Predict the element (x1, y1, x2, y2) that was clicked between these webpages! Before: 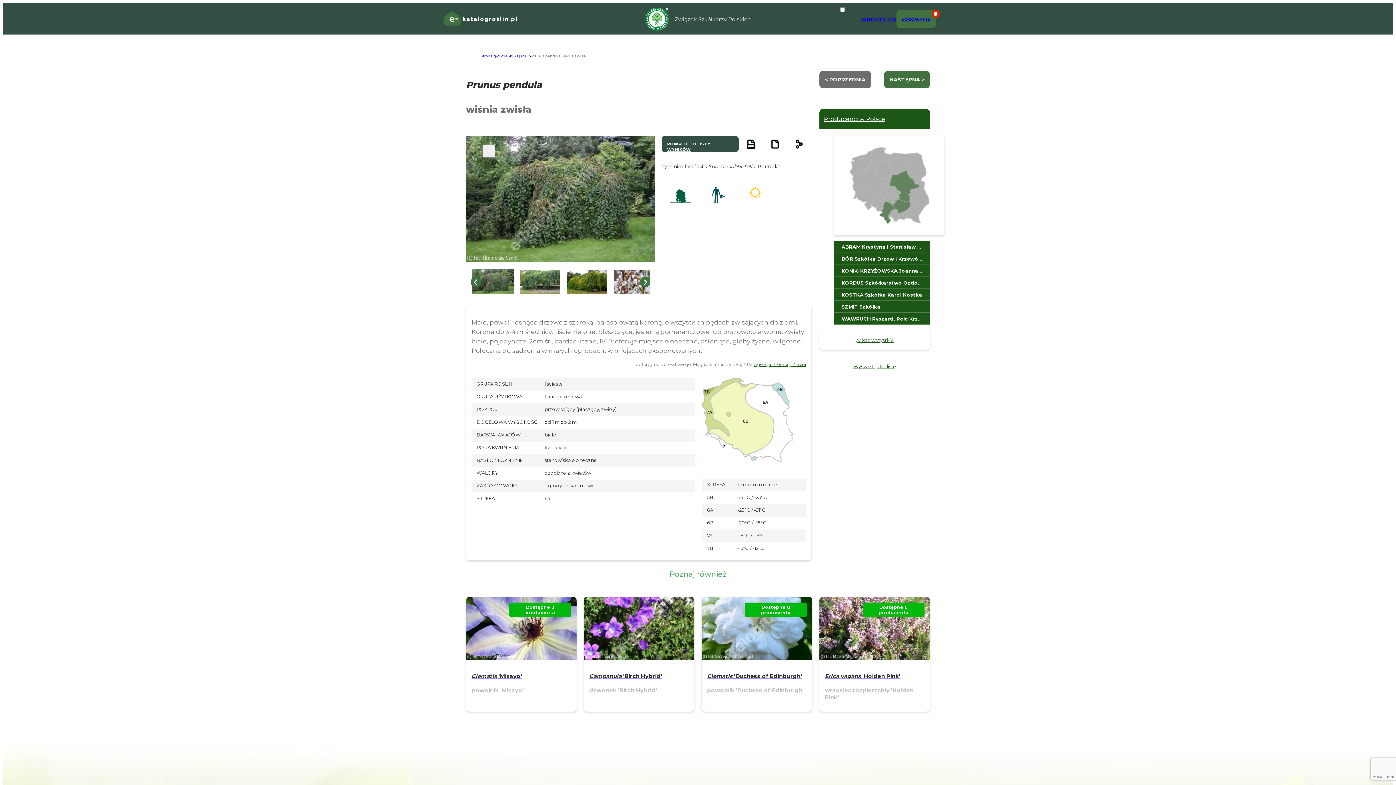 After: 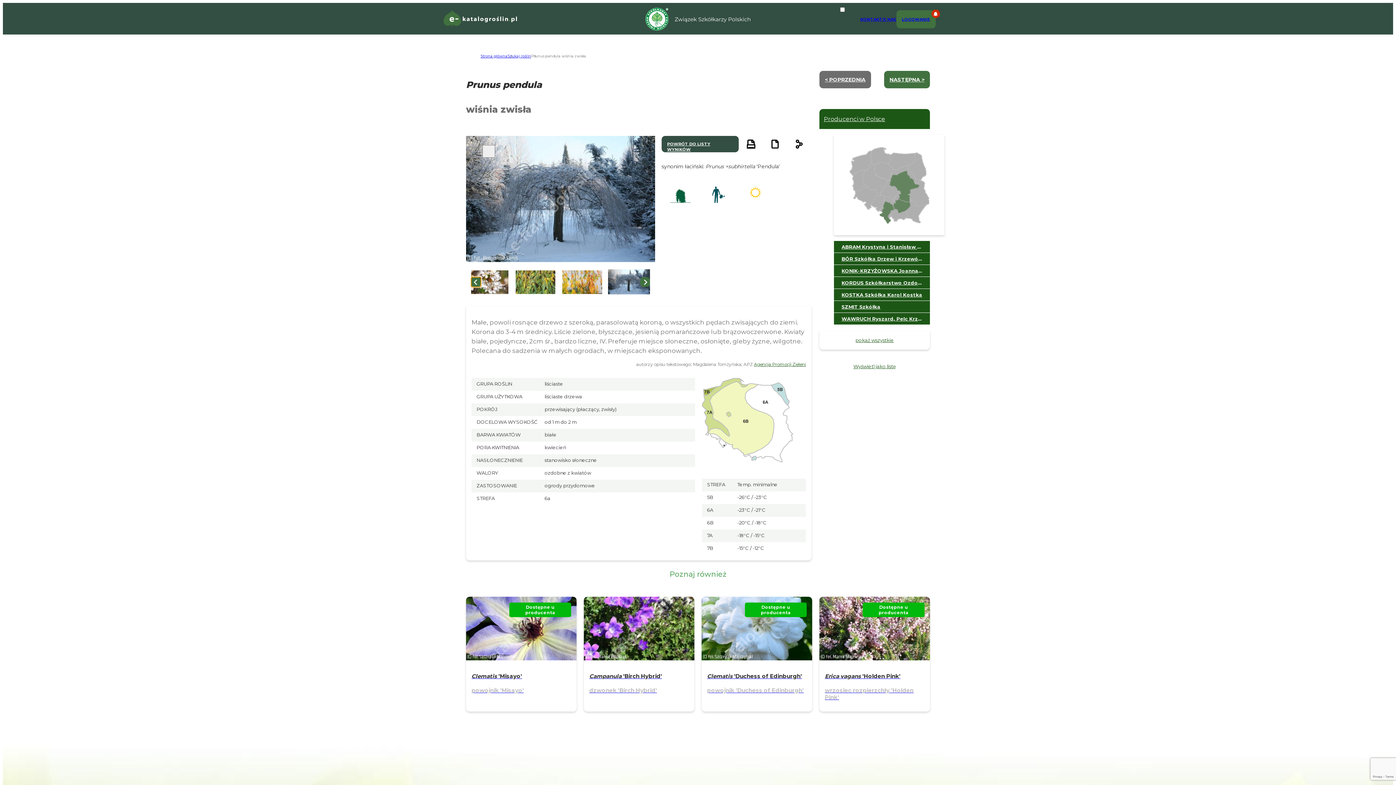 Action: bbox: (471, 277, 480, 287) label: Go to last slide